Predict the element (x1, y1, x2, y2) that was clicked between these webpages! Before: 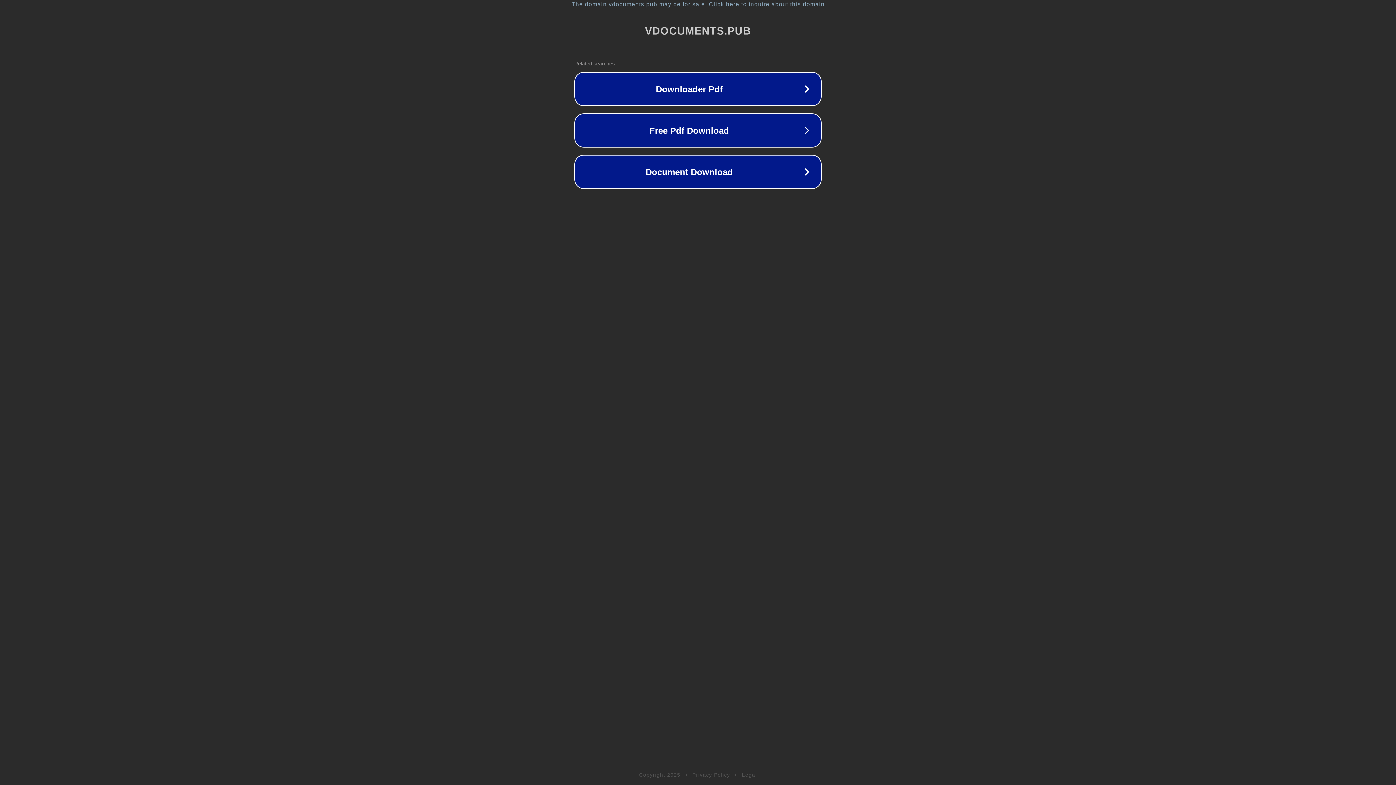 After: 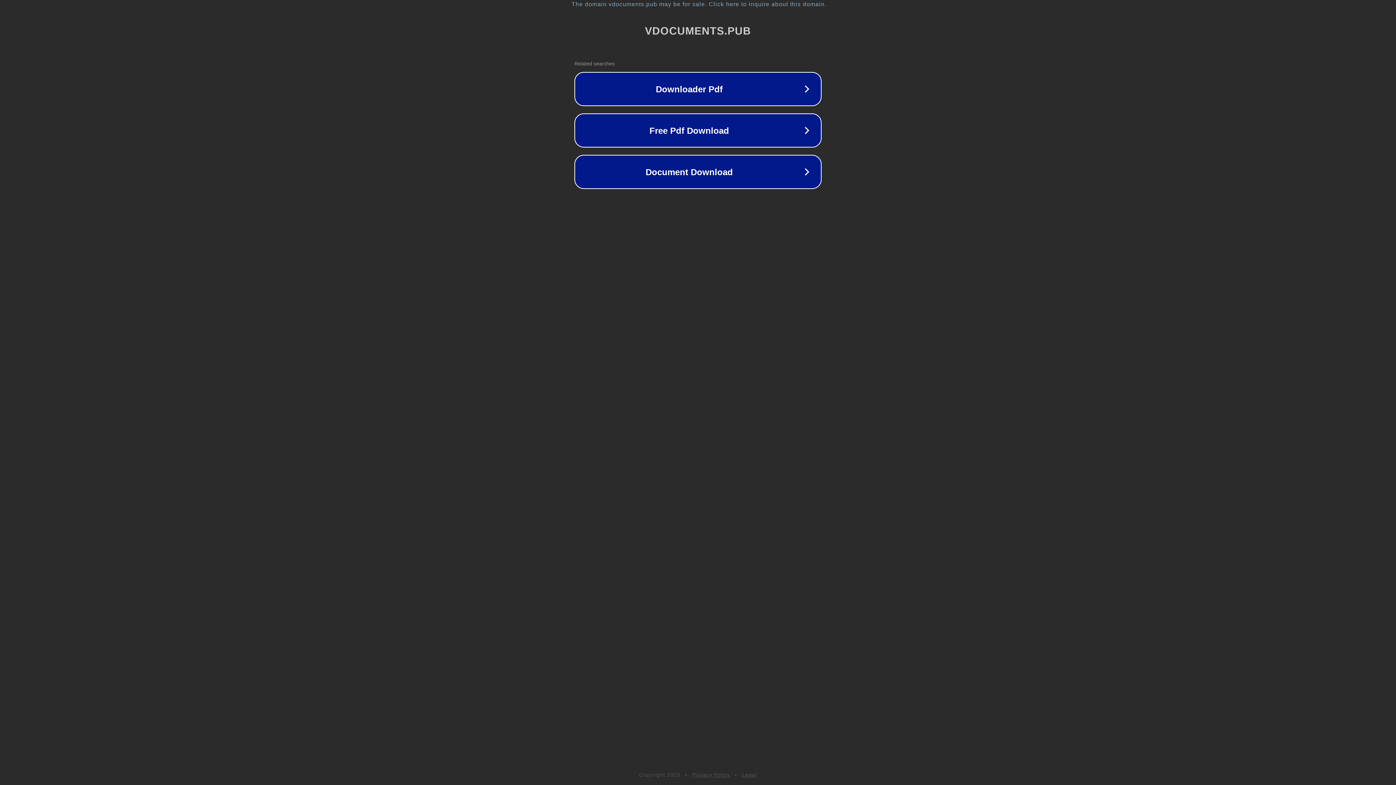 Action: bbox: (742, 772, 757, 778) label: Legal